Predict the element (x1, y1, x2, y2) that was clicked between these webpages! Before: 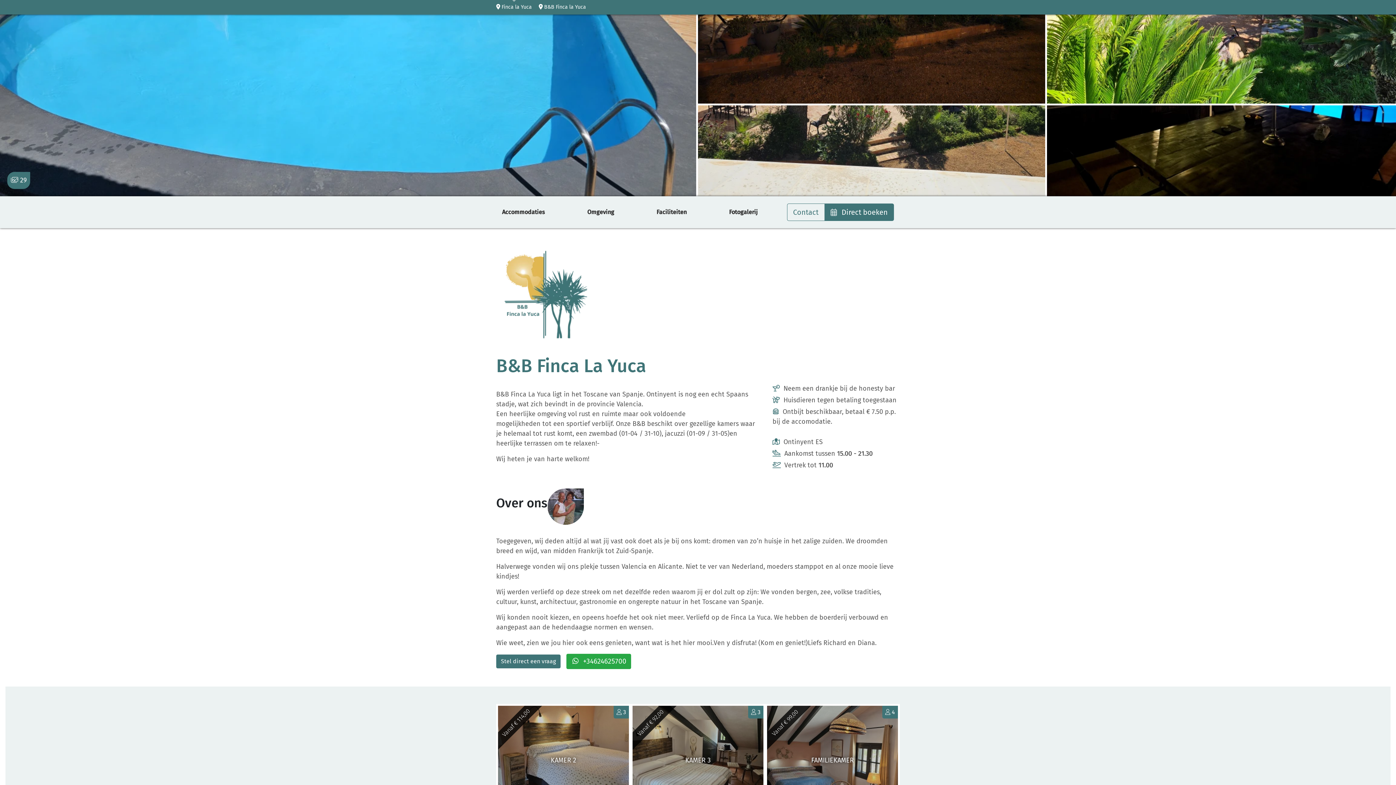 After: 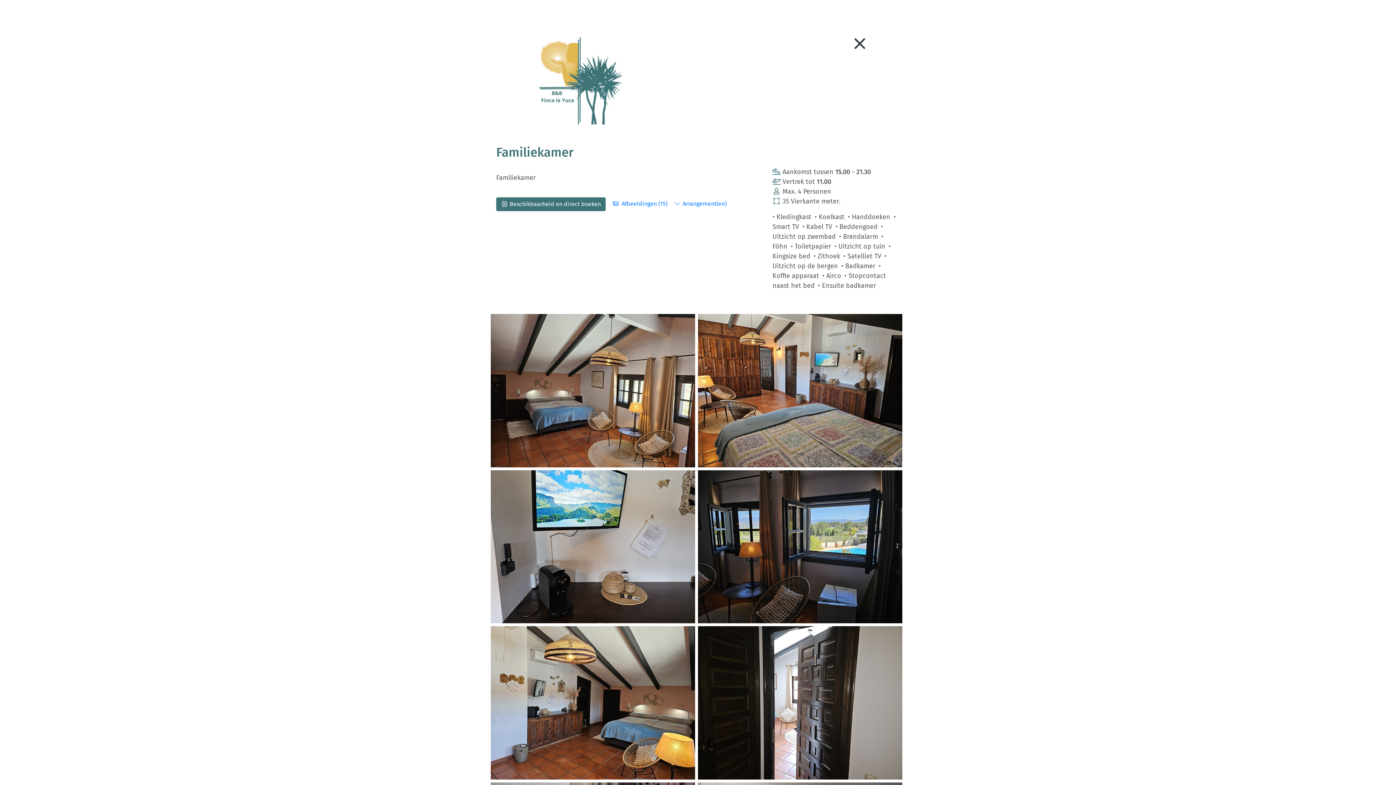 Action: bbox: (767, 706, 898, 815) label: FAMILIEKAMER